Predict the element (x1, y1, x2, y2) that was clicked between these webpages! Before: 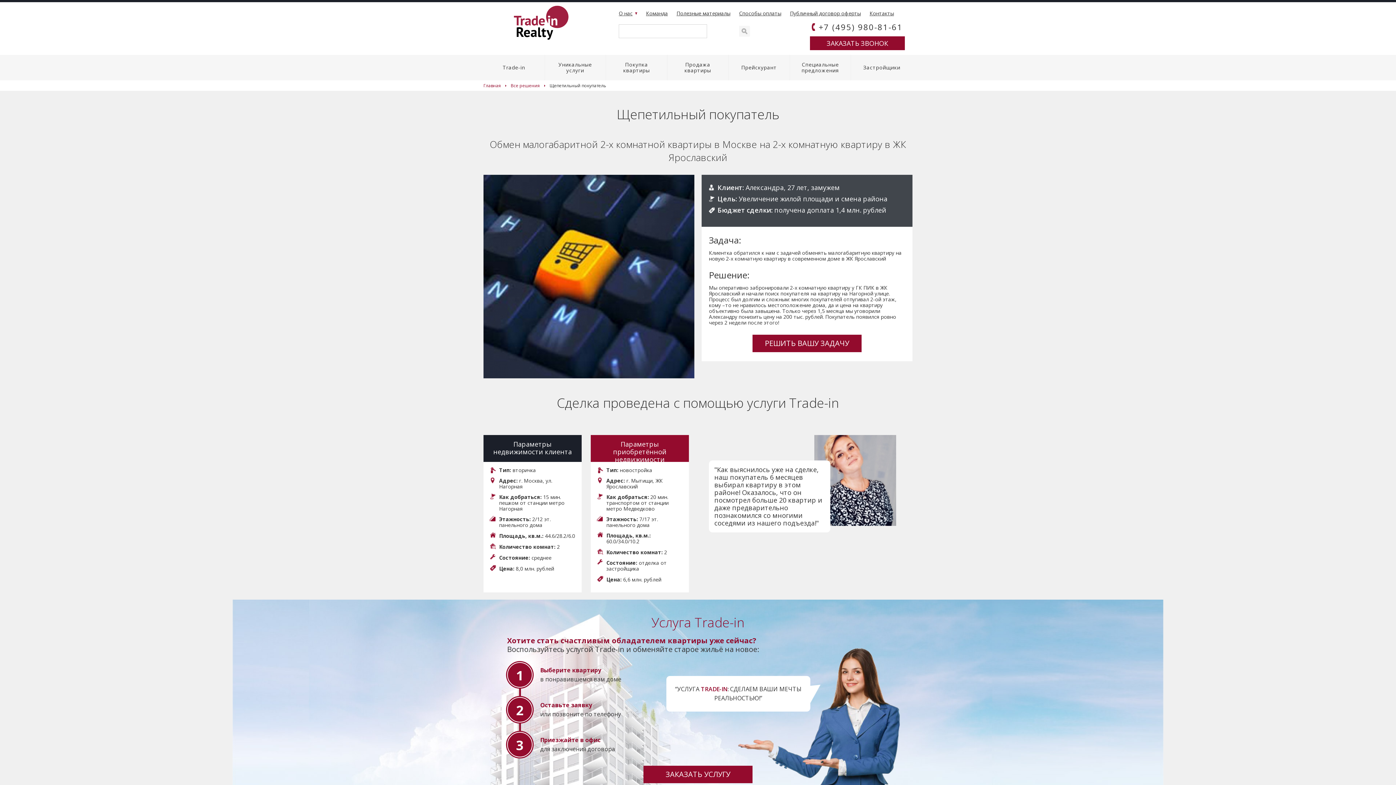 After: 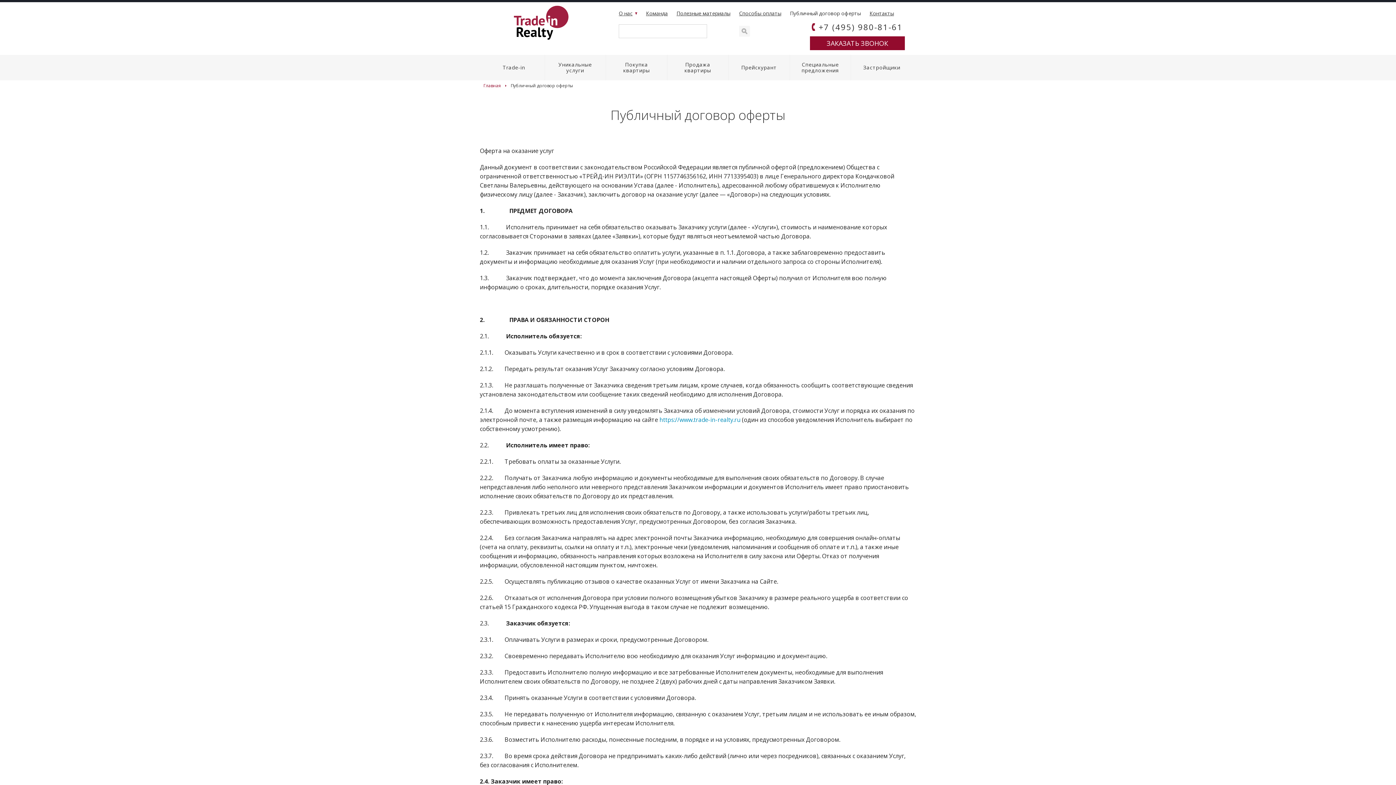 Action: label: Публичный договор оферты bbox: (790, 9, 861, 16)